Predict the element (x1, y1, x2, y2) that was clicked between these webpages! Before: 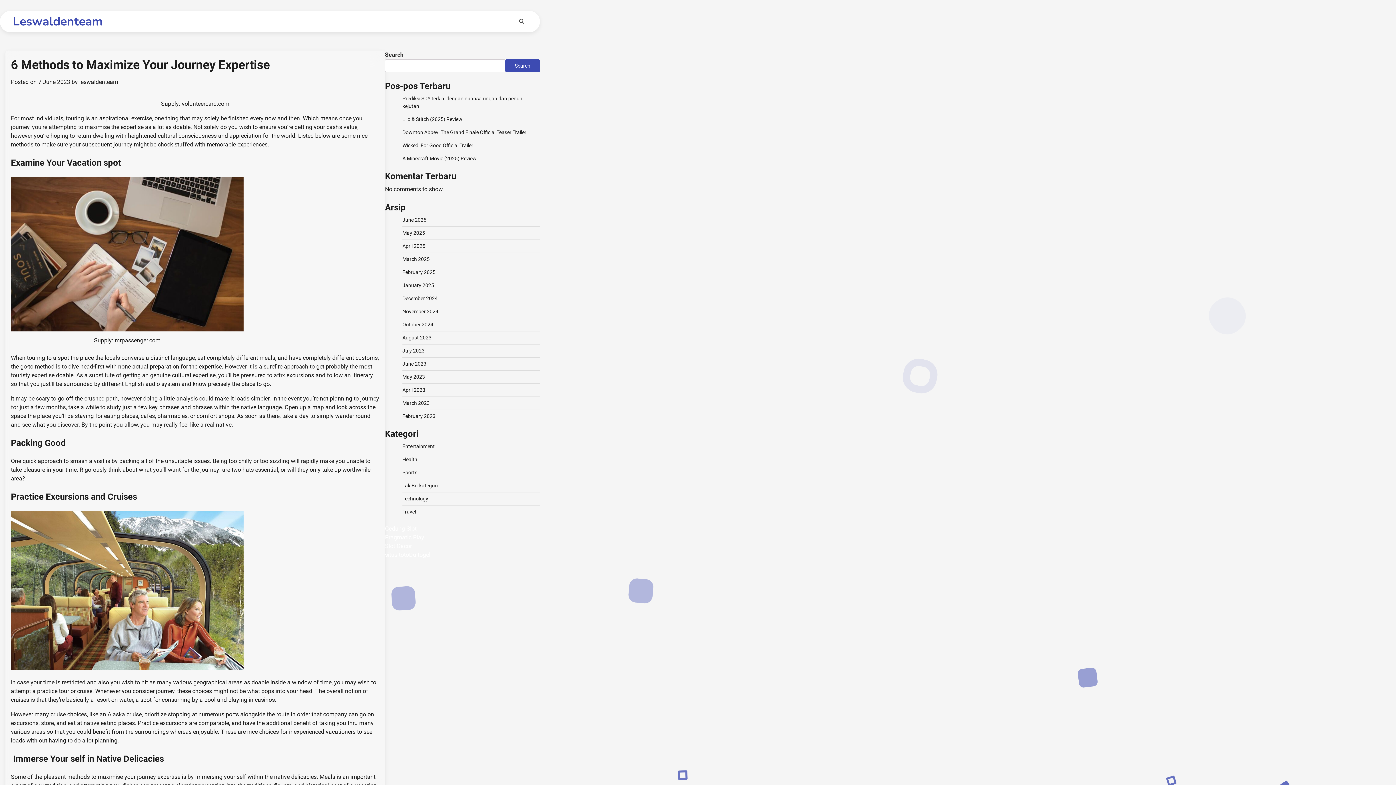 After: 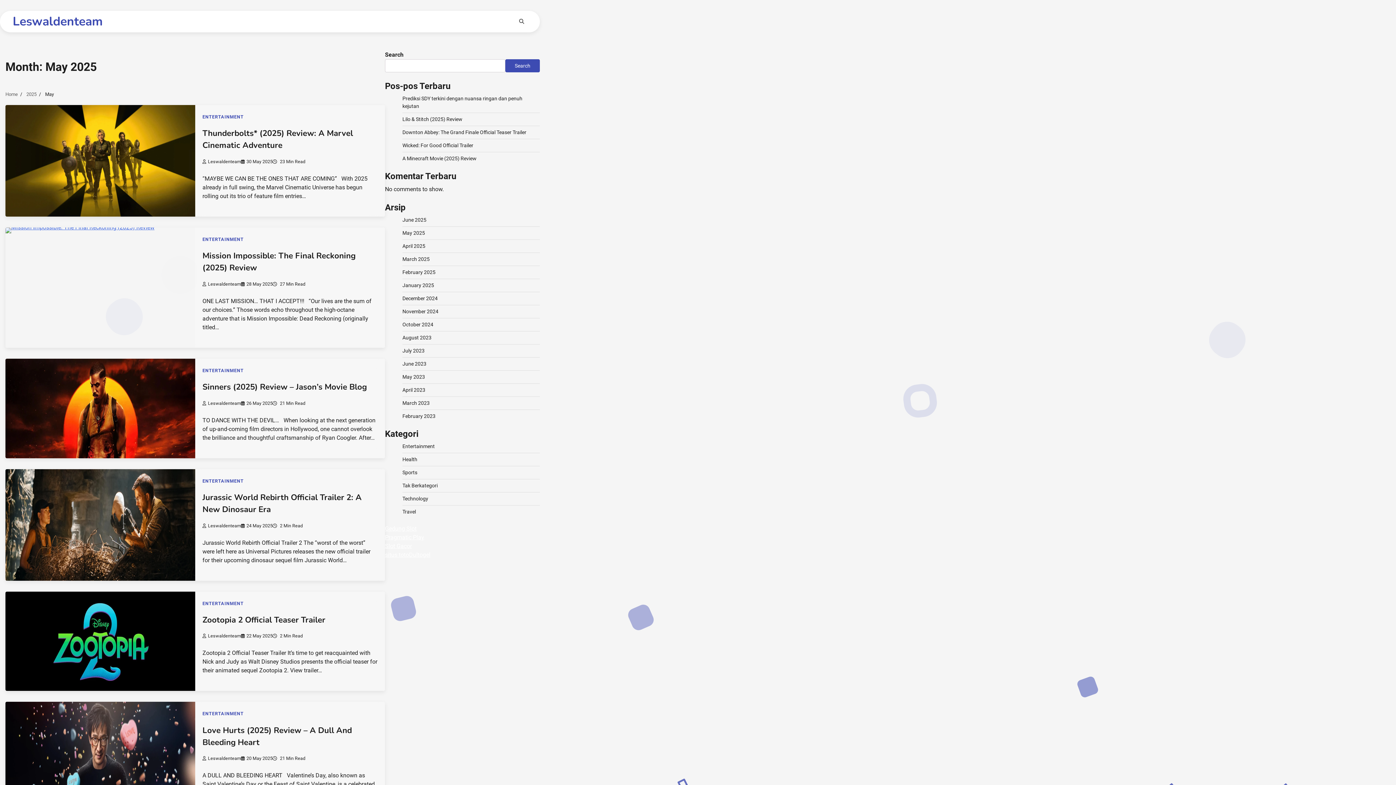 Action: bbox: (402, 230, 425, 236) label: May 2025